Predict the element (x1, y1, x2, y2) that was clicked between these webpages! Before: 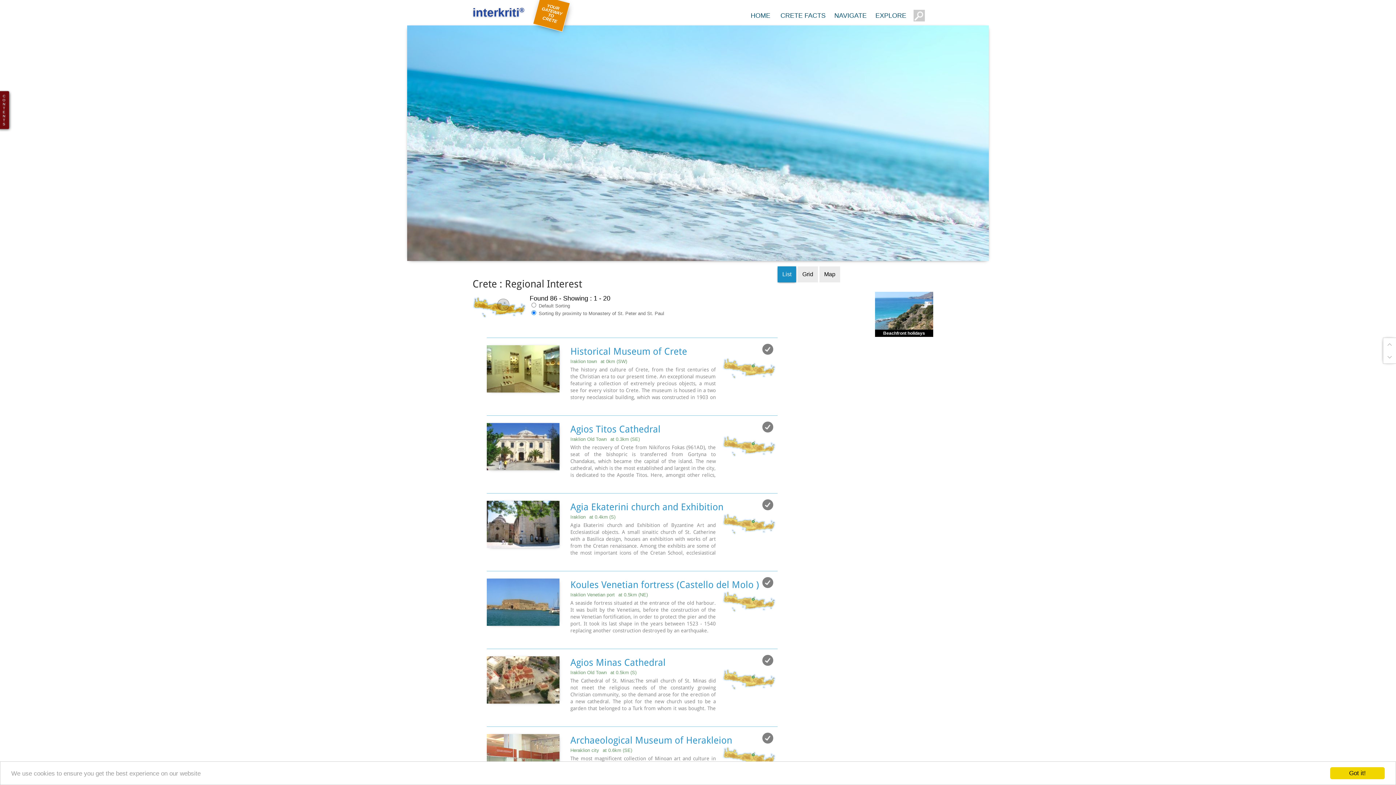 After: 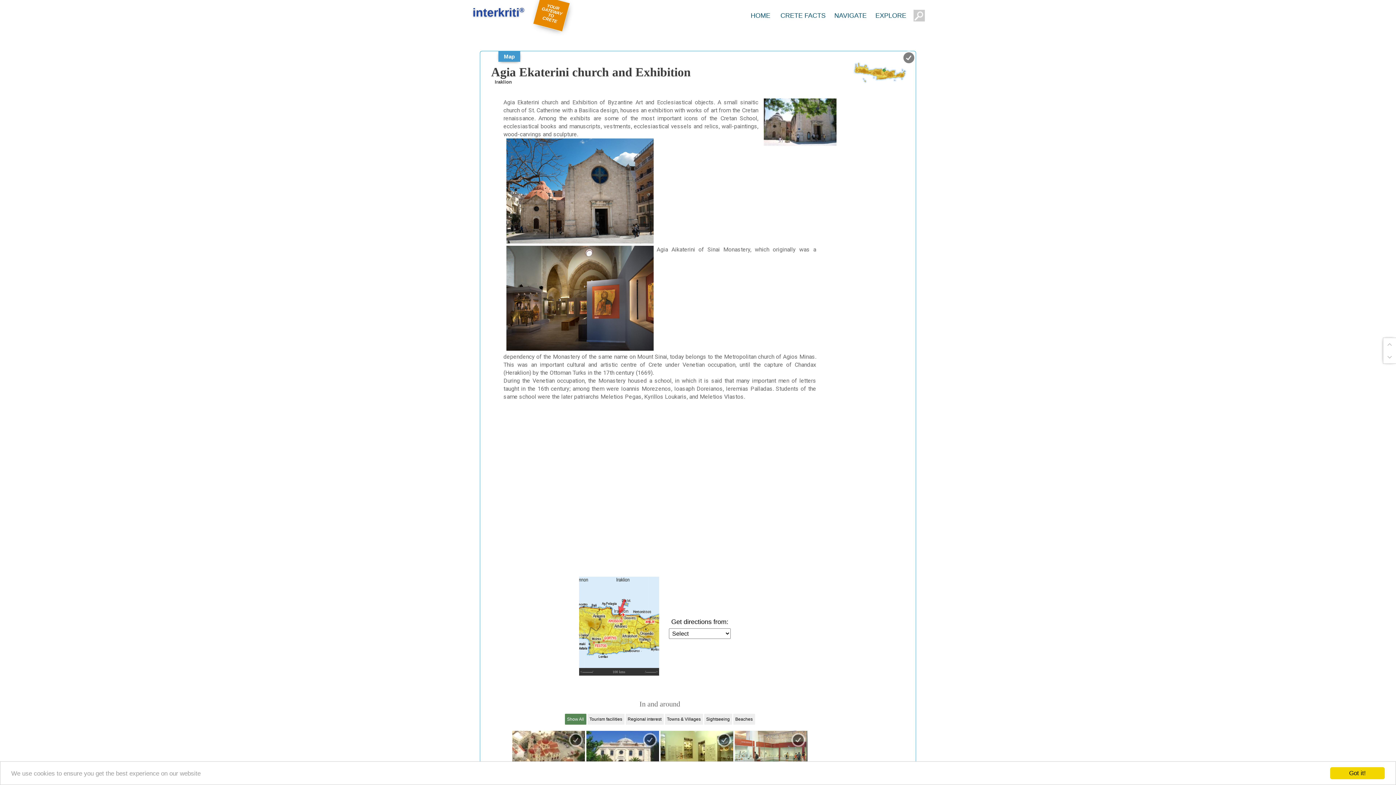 Action: label: Agia Ekaterini church and Exhibition bbox: (570, 501, 777, 513)